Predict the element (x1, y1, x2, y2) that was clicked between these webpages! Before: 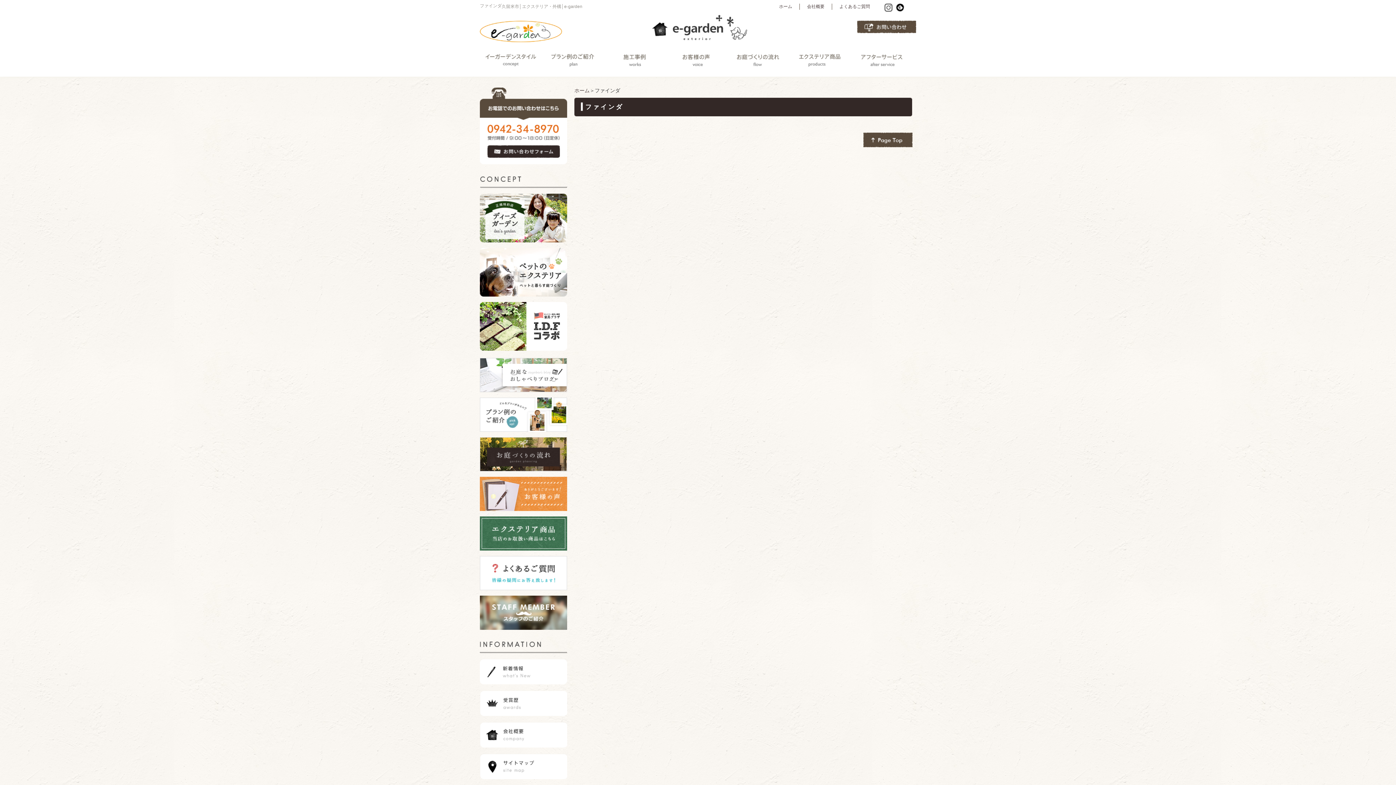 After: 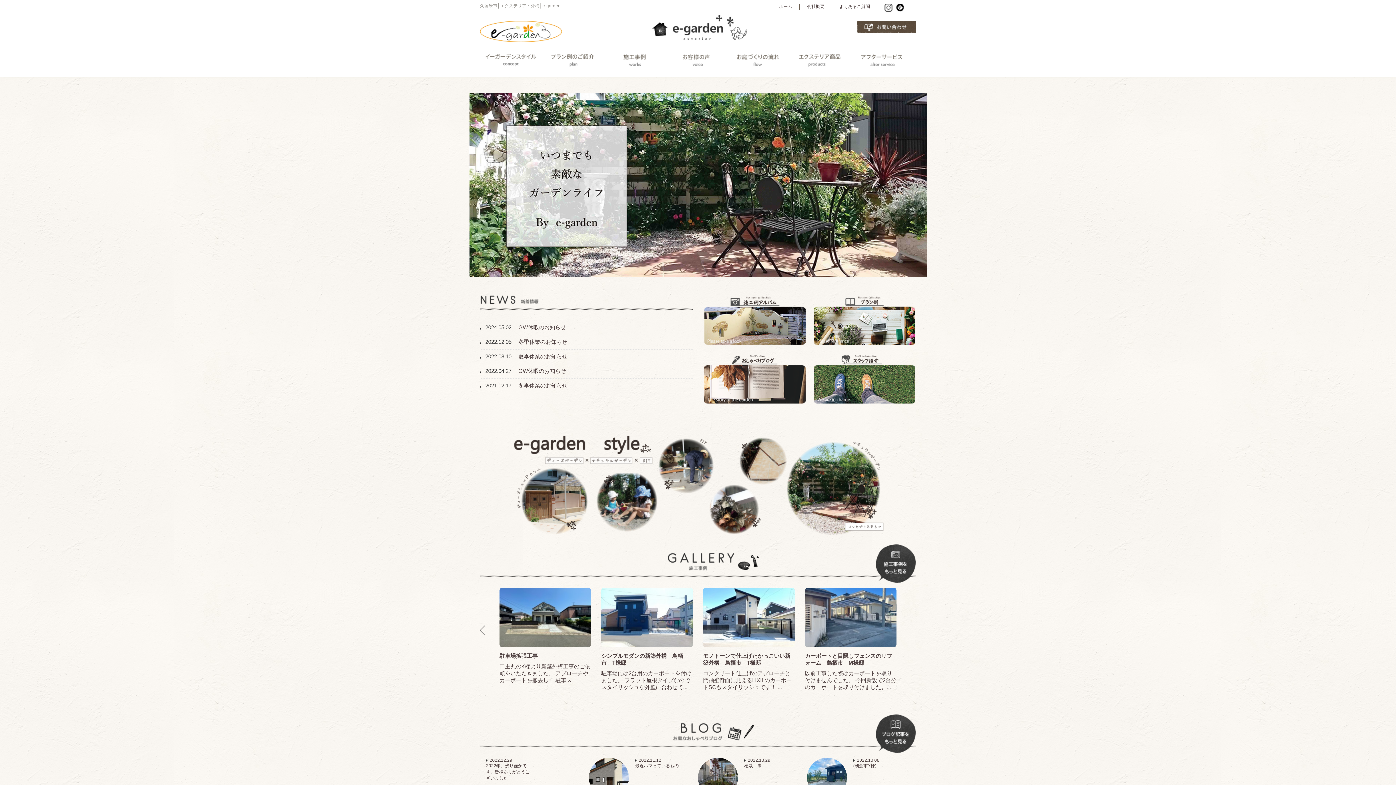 Action: bbox: (574, 87, 589, 93) label: ホーム